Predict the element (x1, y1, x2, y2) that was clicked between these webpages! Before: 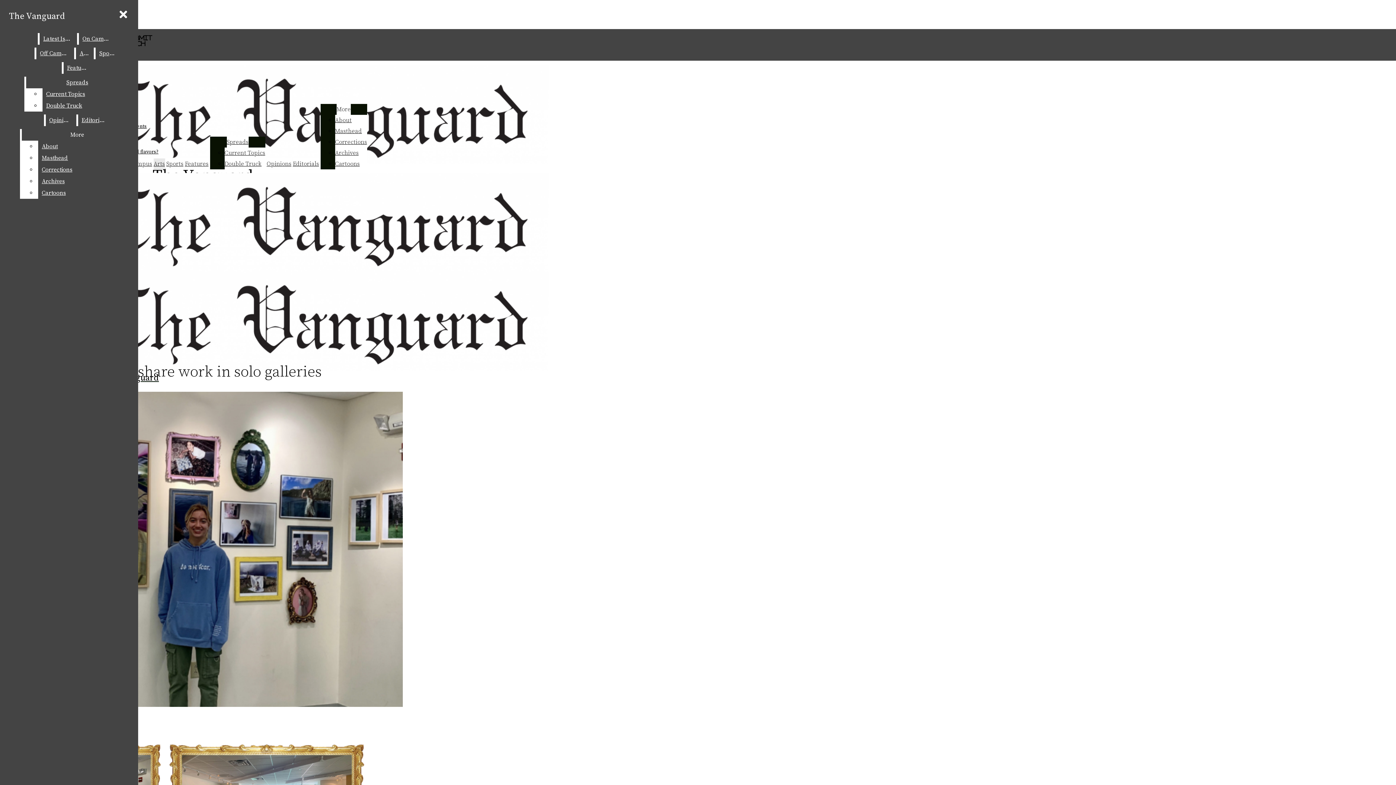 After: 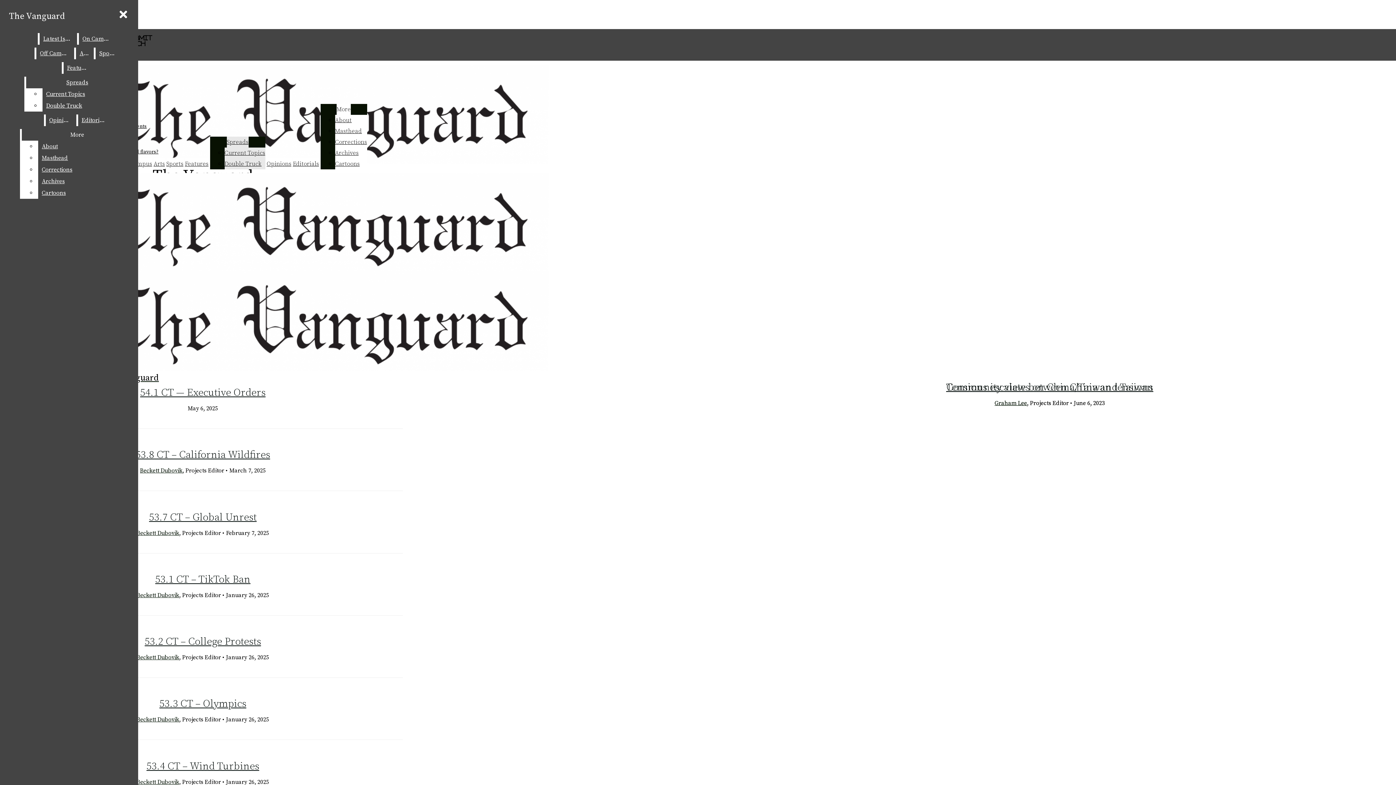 Action: label: Current Topics bbox: (224, 147, 265, 158)